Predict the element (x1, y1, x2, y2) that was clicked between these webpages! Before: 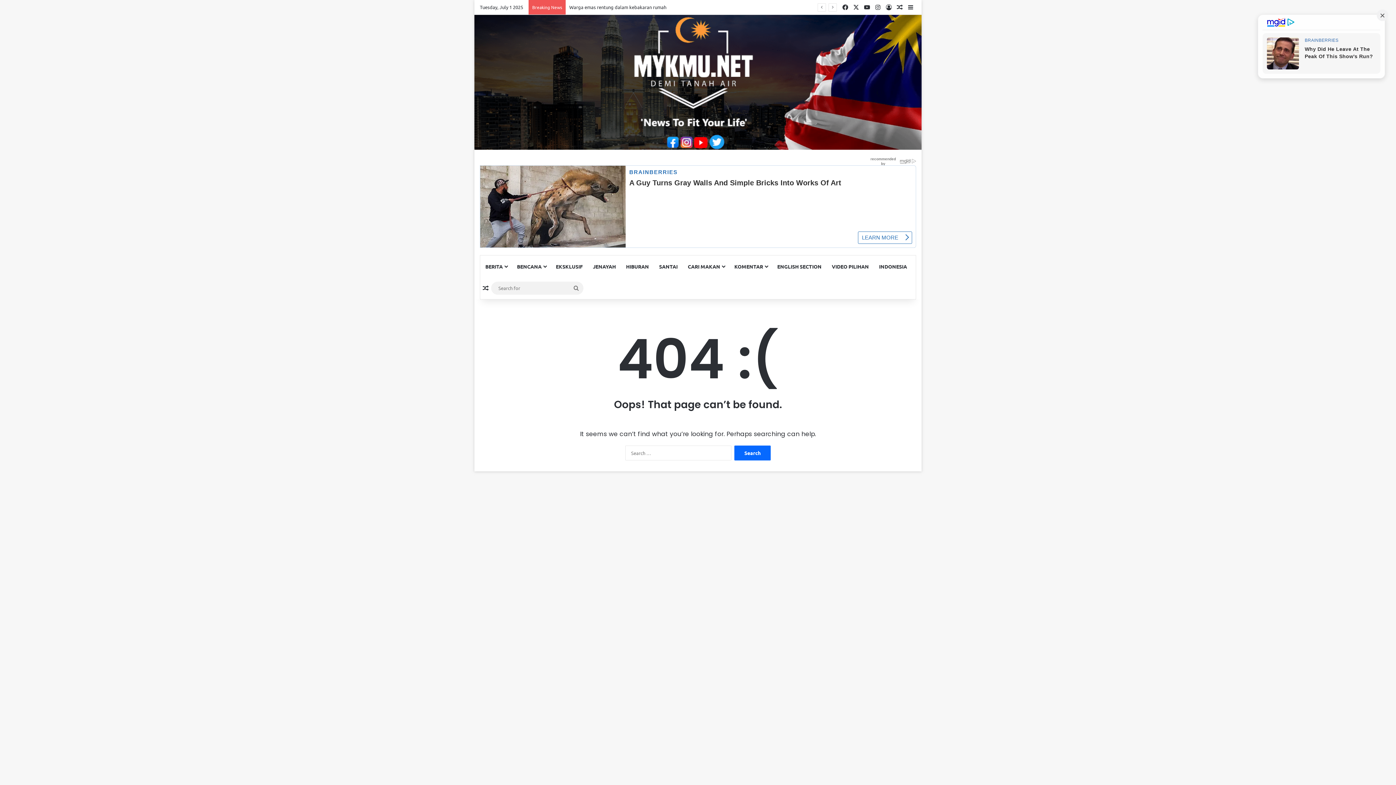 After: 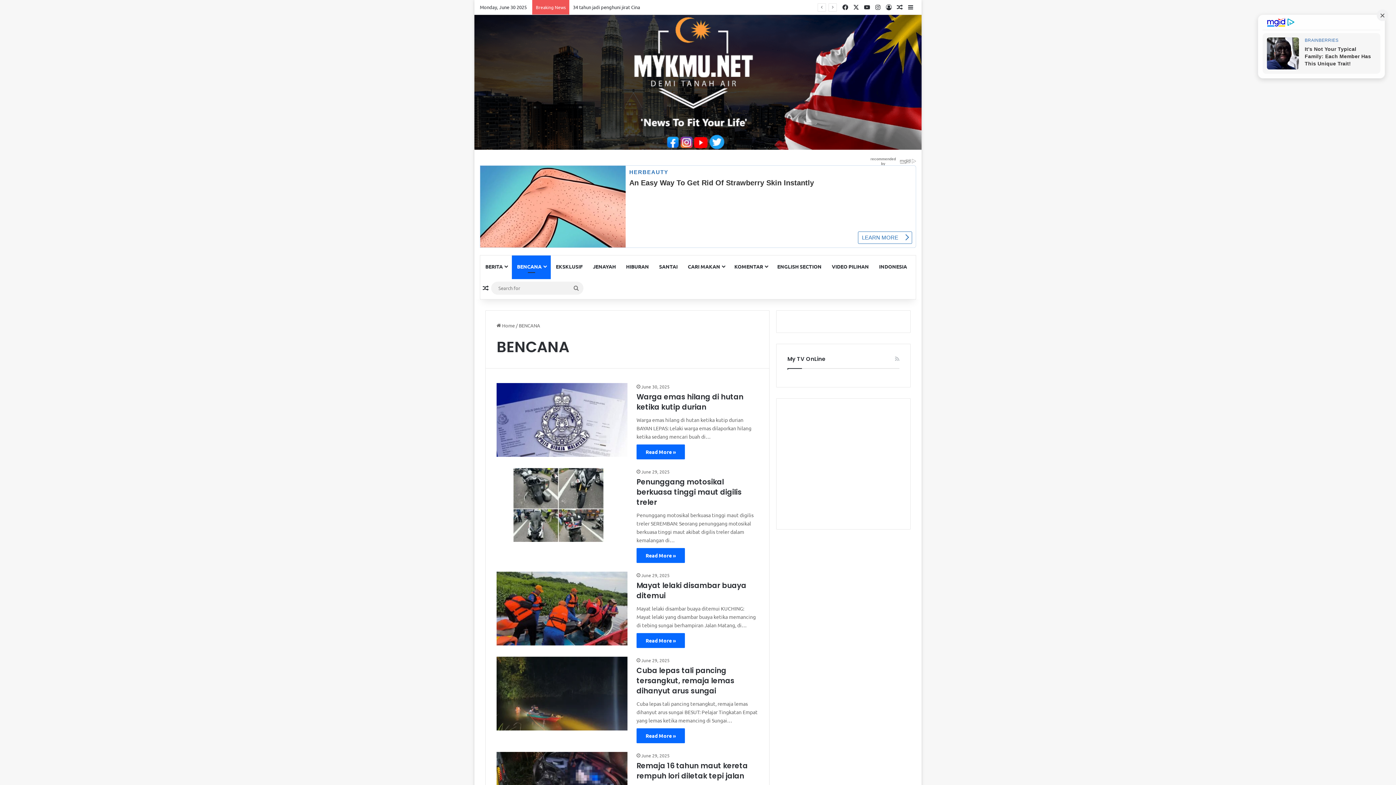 Action: label: BENCANA bbox: (512, 255, 550, 277)